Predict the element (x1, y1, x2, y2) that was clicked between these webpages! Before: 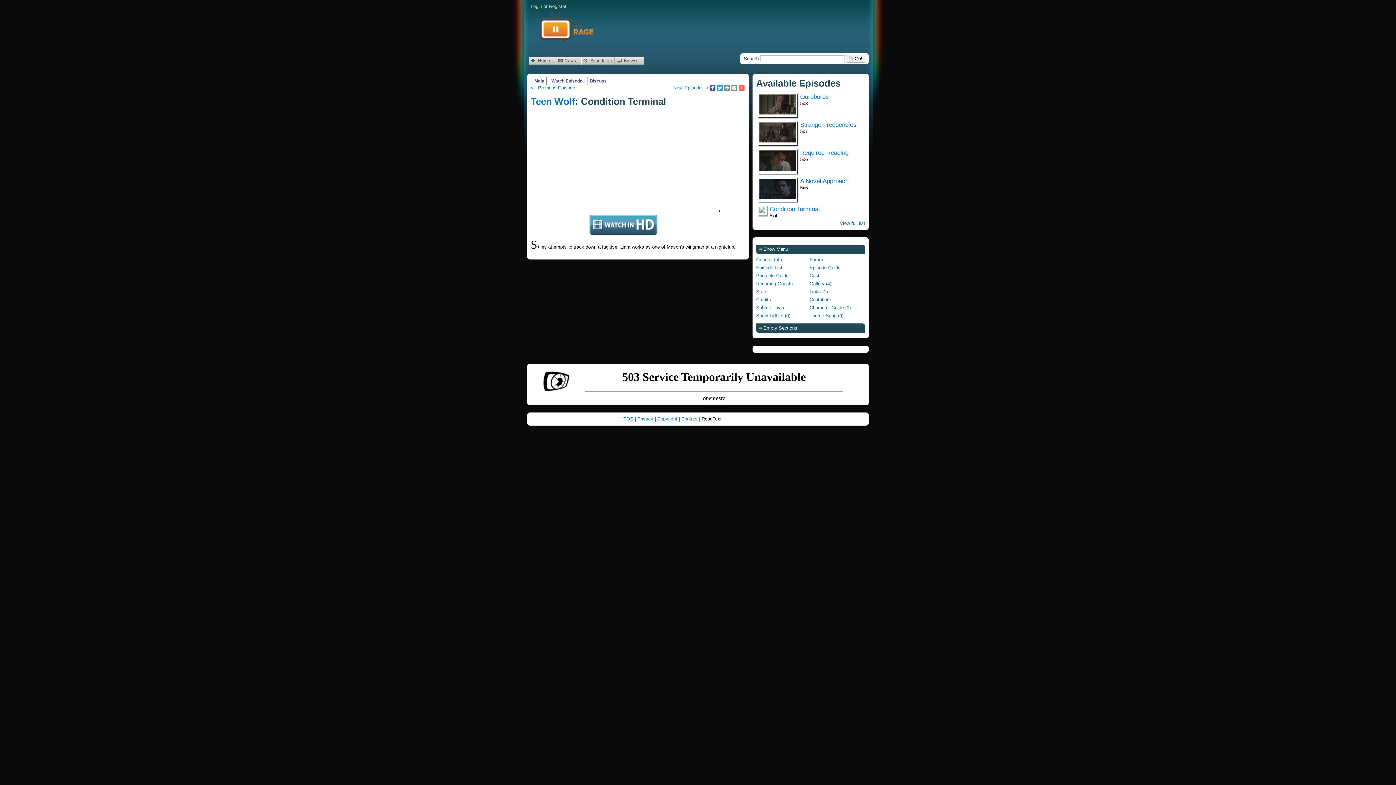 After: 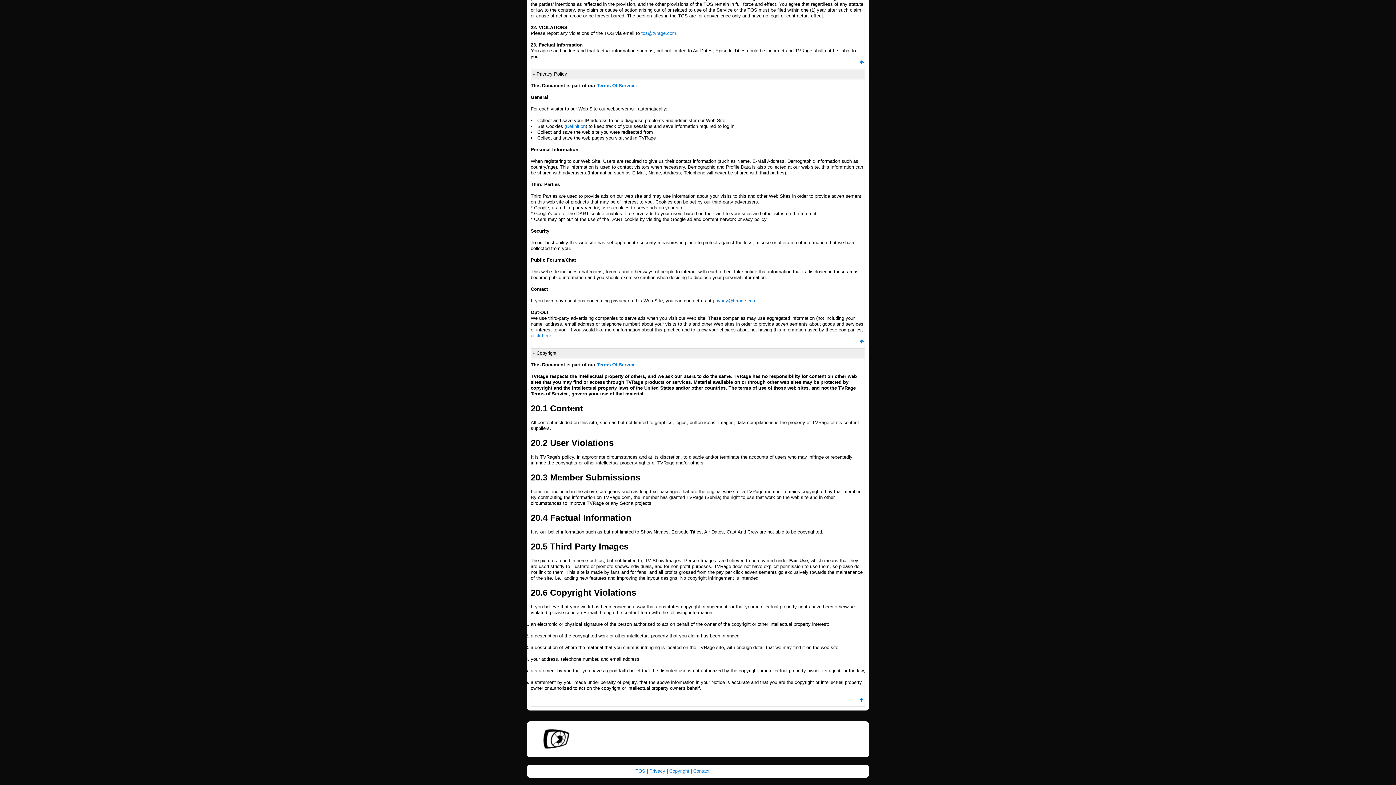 Action: bbox: (657, 416, 678, 421) label: Copyright 